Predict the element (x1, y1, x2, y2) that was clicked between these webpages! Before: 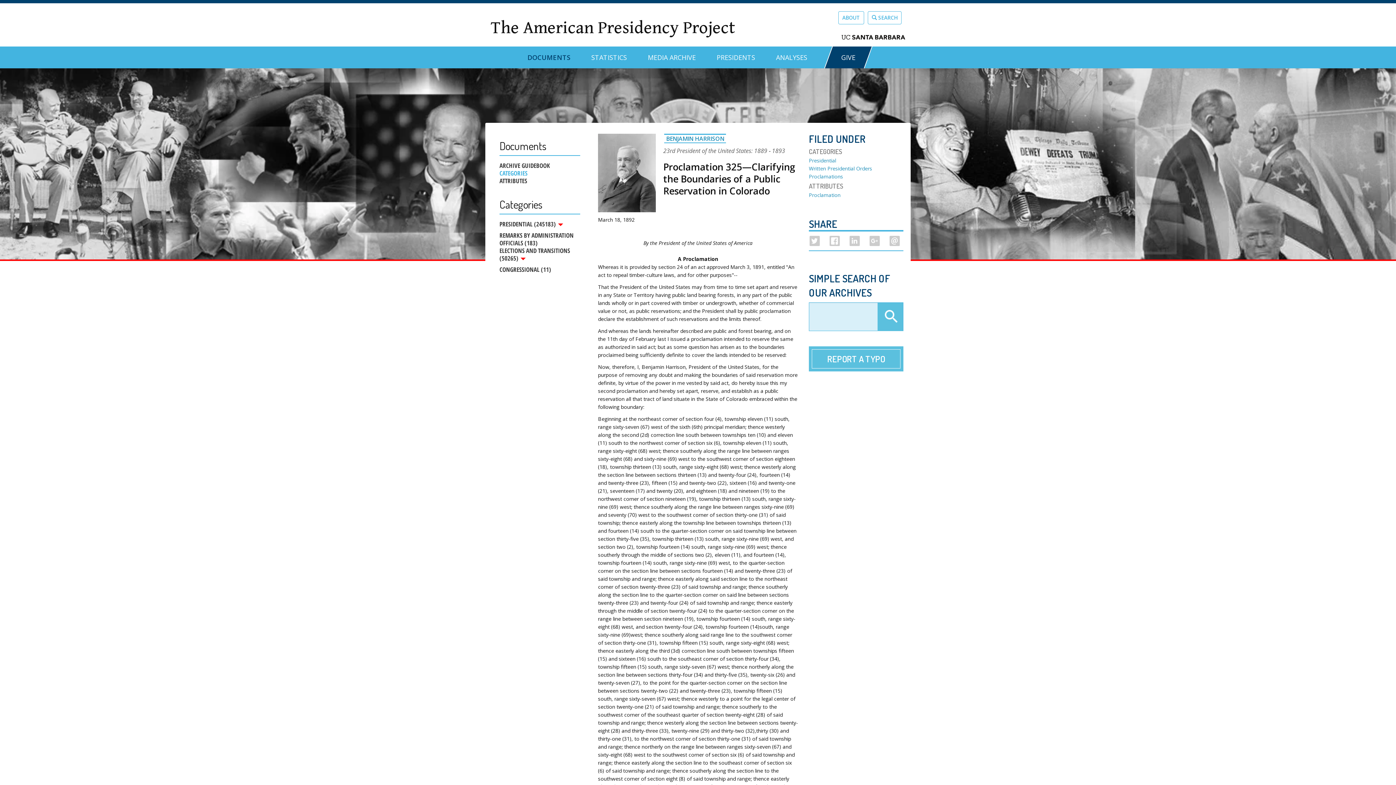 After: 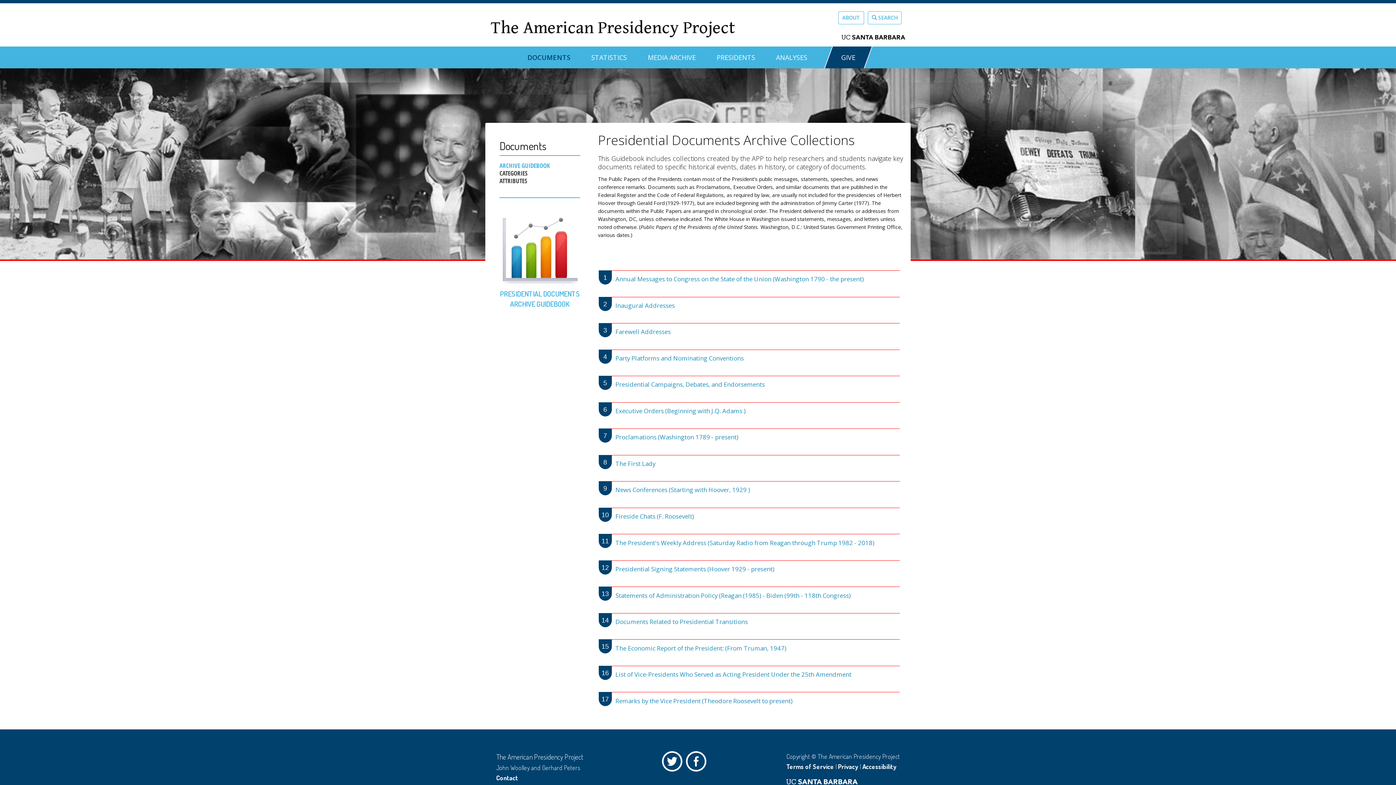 Action: label: ARCHIVE GUIDEBOOK bbox: (499, 161, 580, 169)